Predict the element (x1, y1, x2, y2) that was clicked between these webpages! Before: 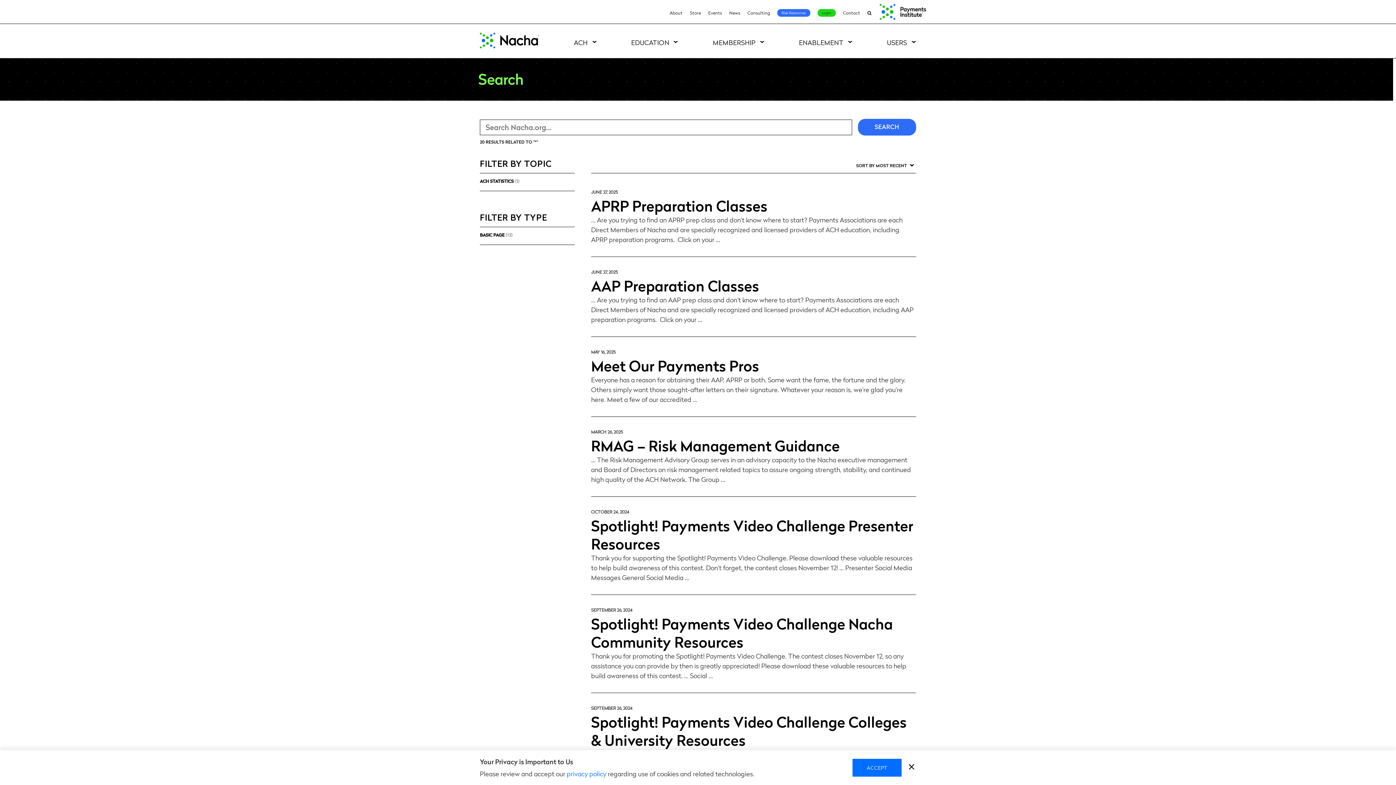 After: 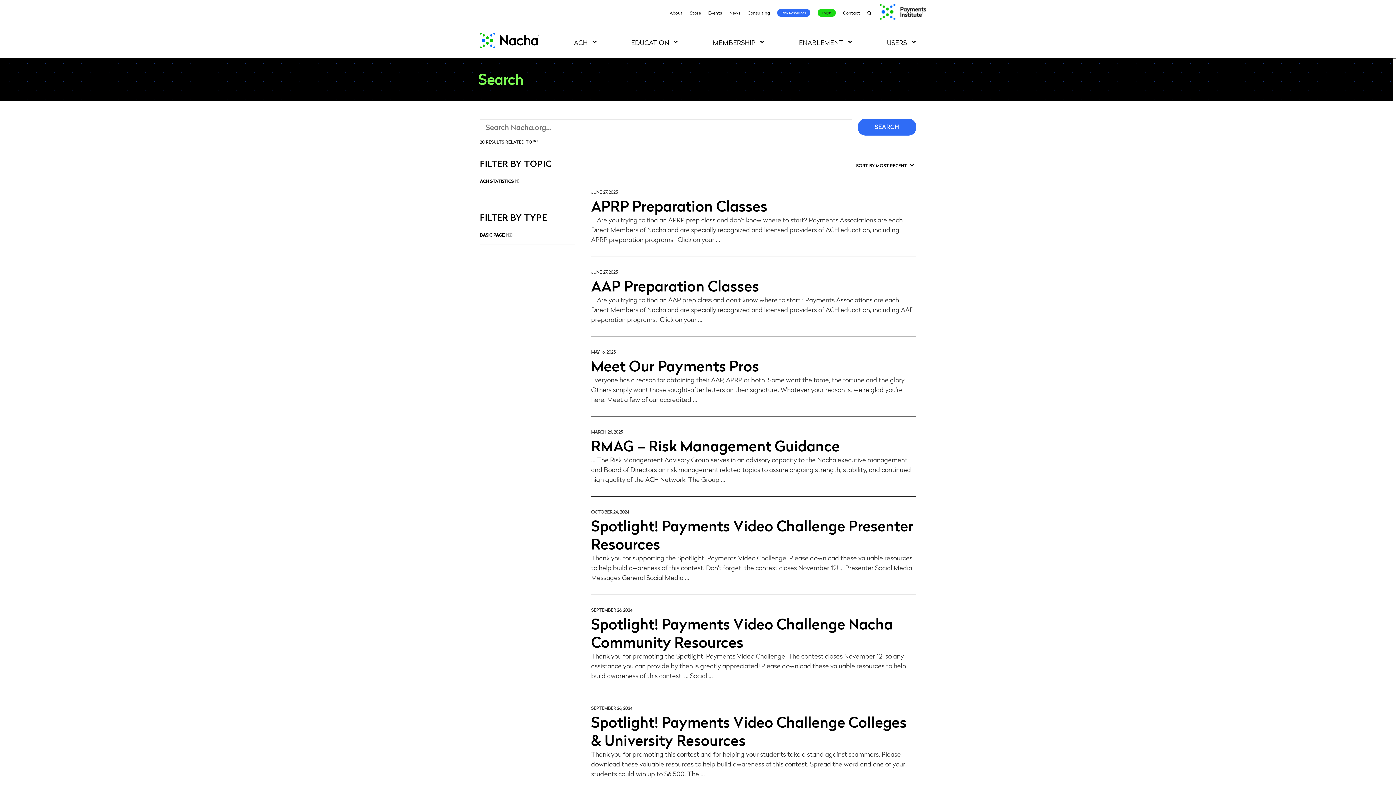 Action: label: ACCEPT bbox: (852, 759, 901, 776)